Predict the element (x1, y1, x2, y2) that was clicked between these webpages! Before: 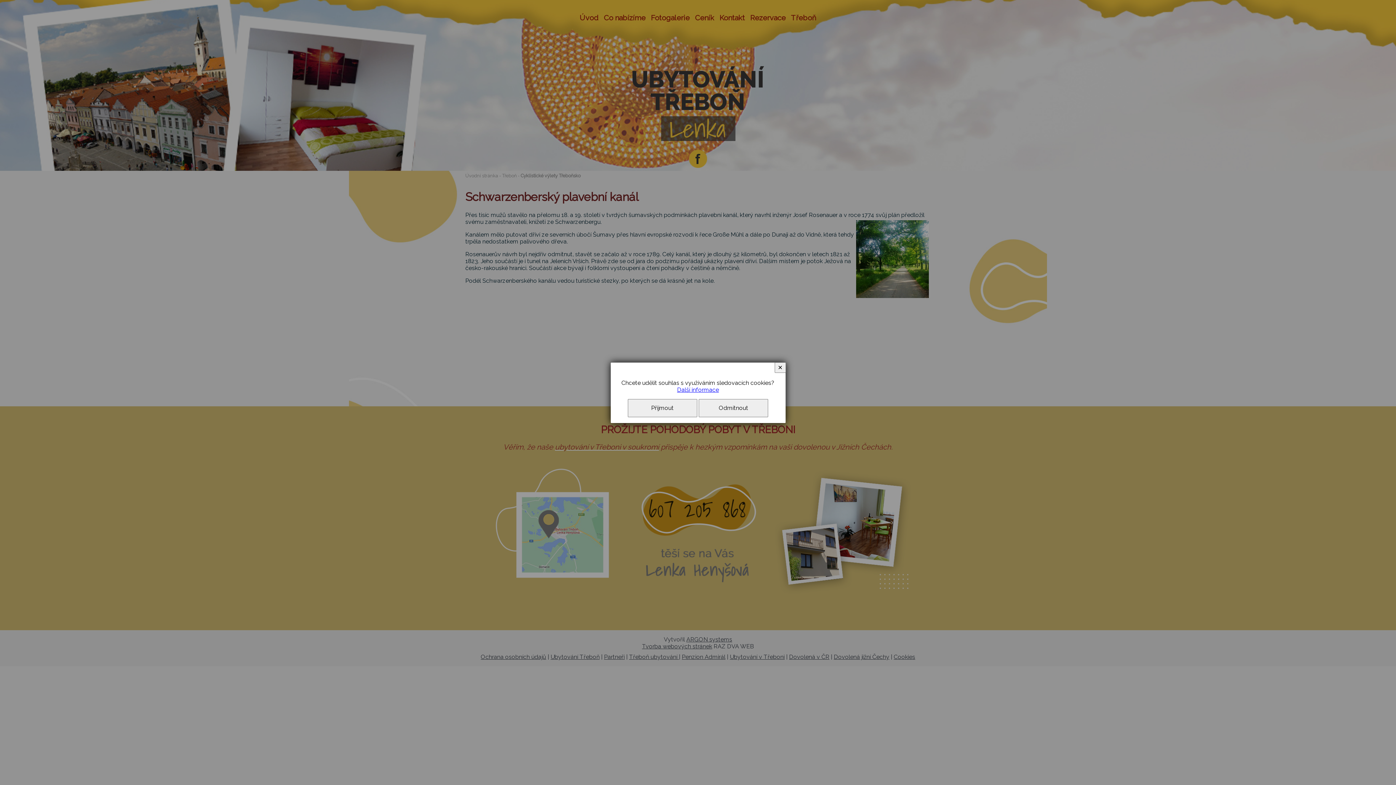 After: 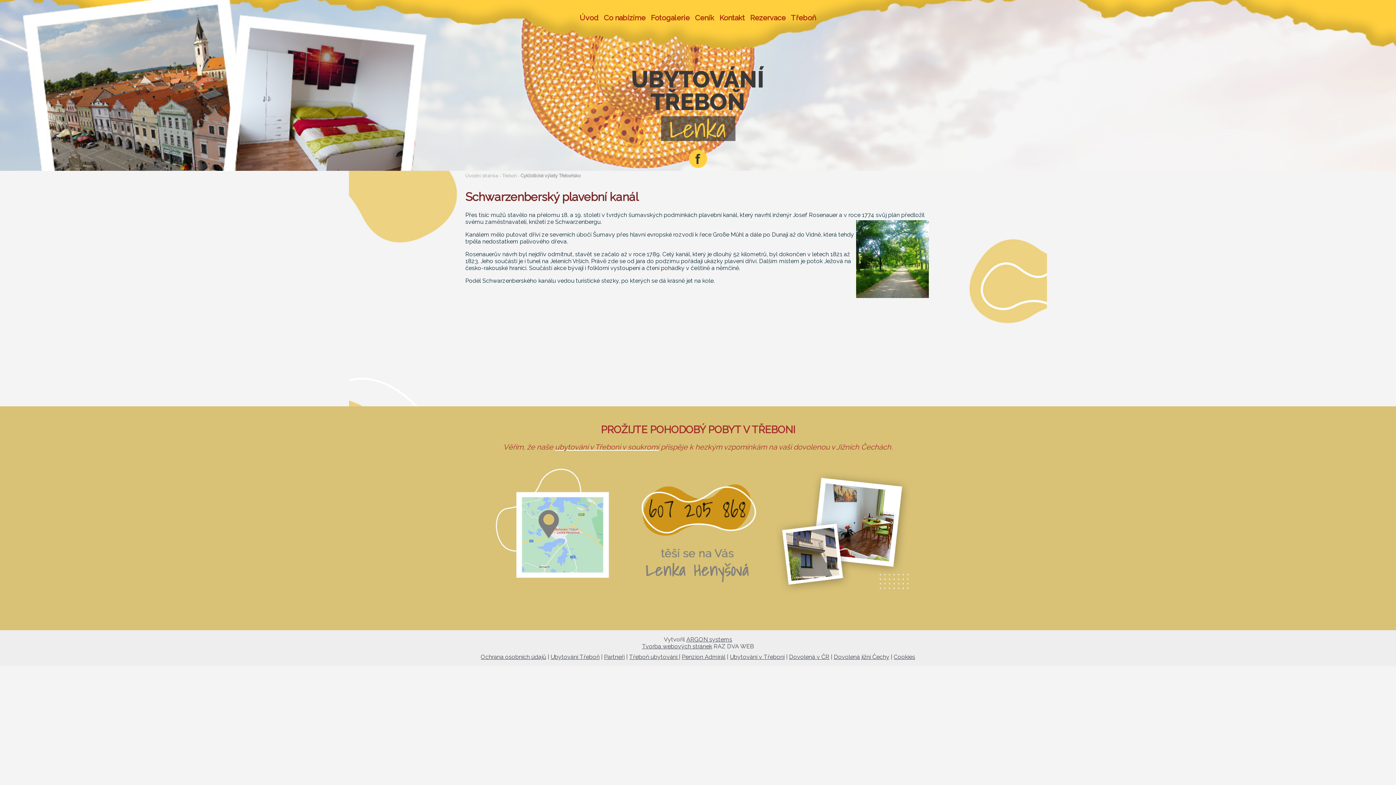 Action: label: Přijmout bbox: (627, 399, 697, 417)